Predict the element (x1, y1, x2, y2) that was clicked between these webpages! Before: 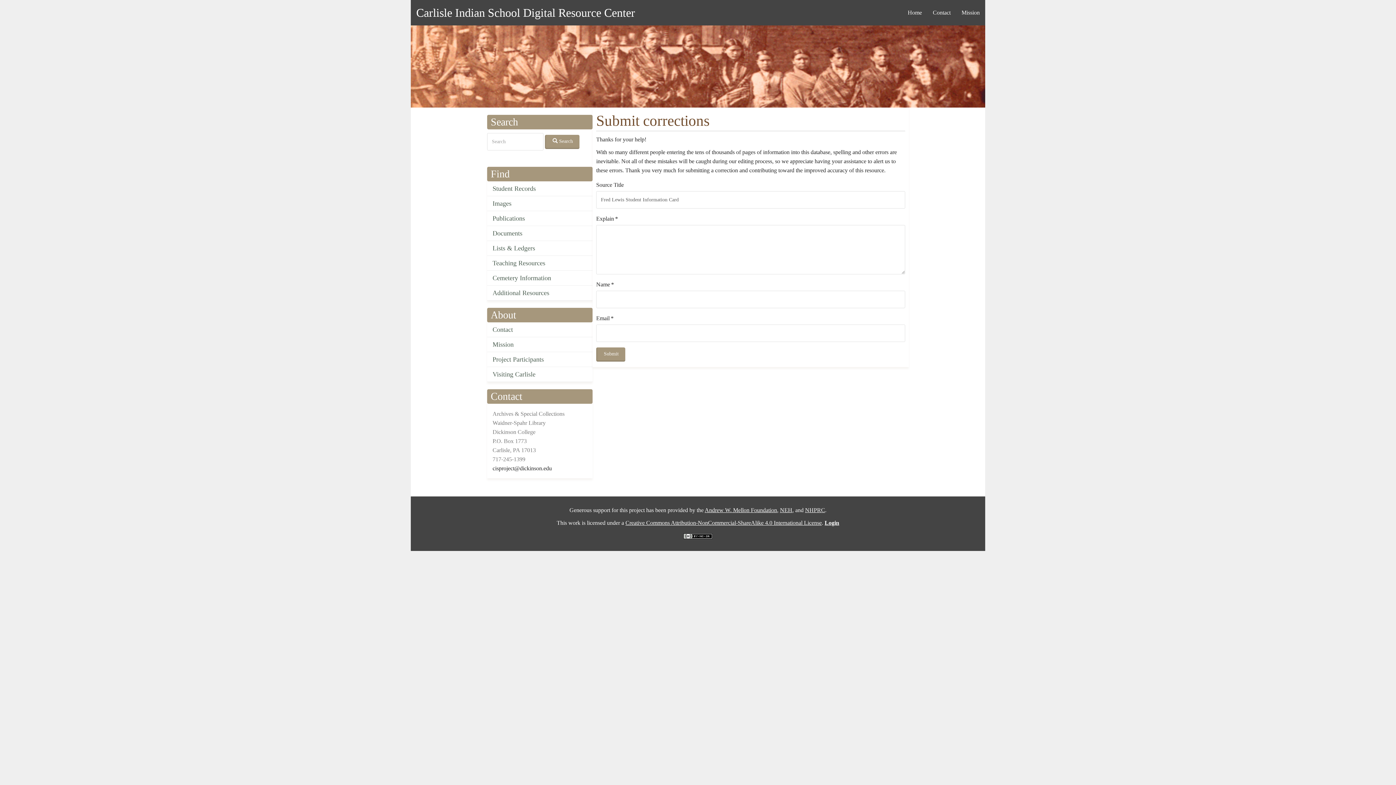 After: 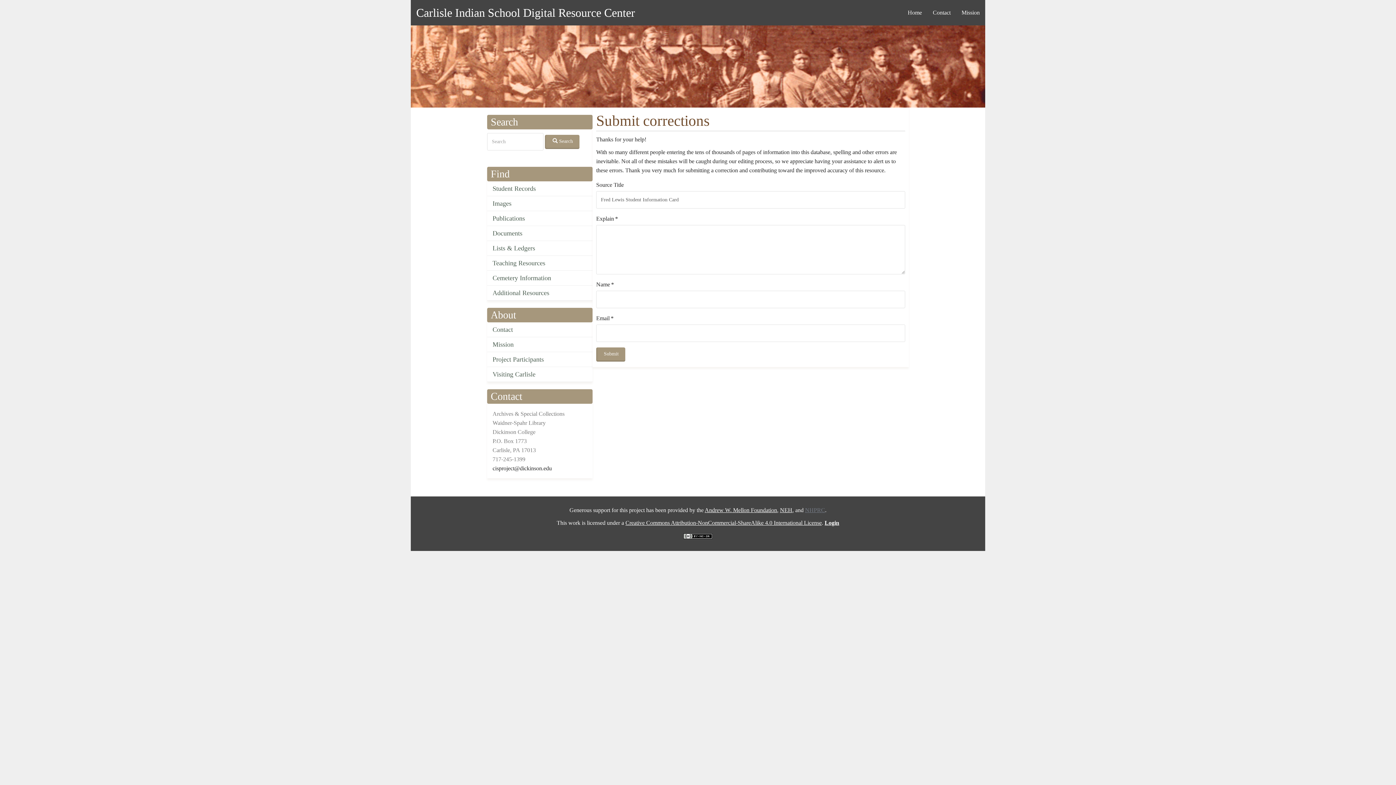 Action: label: NHPRC bbox: (805, 507, 825, 513)